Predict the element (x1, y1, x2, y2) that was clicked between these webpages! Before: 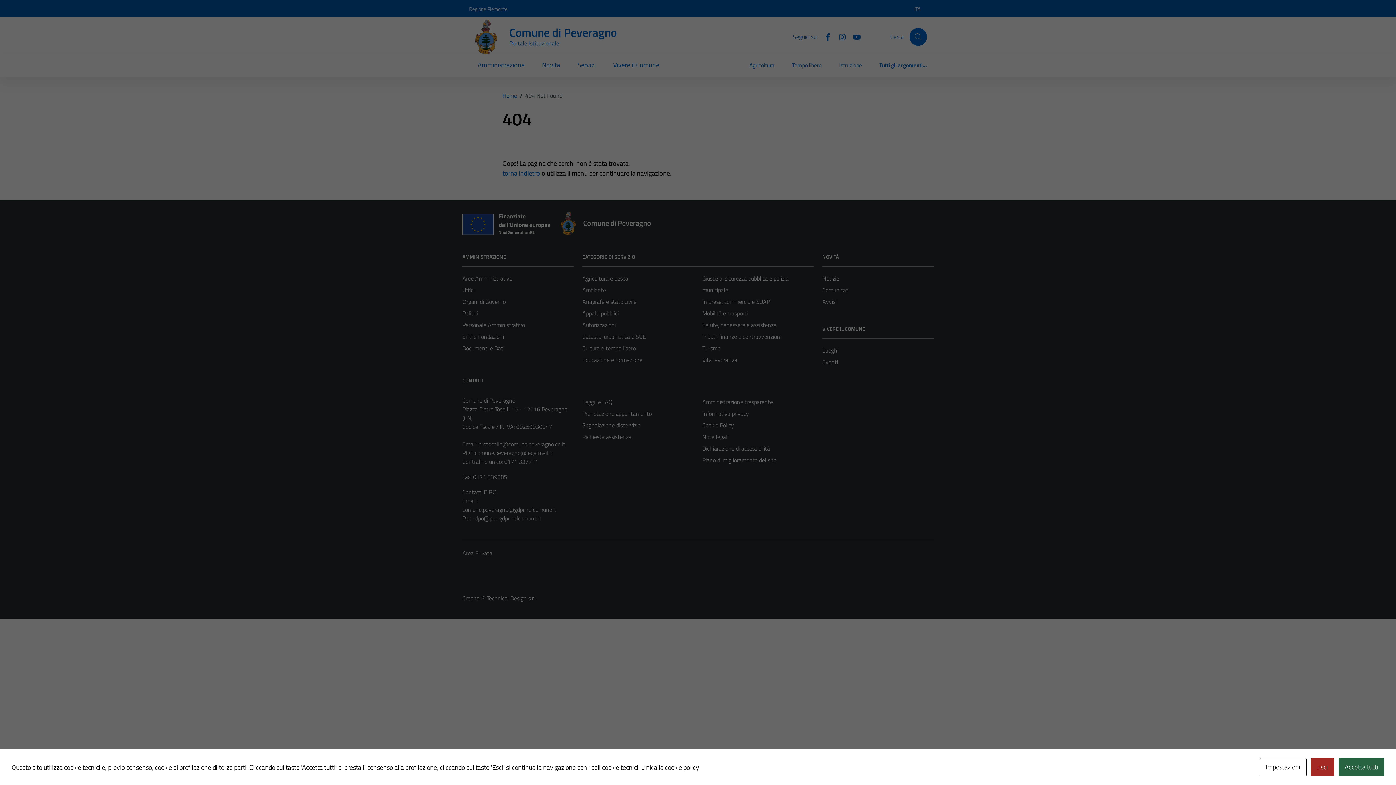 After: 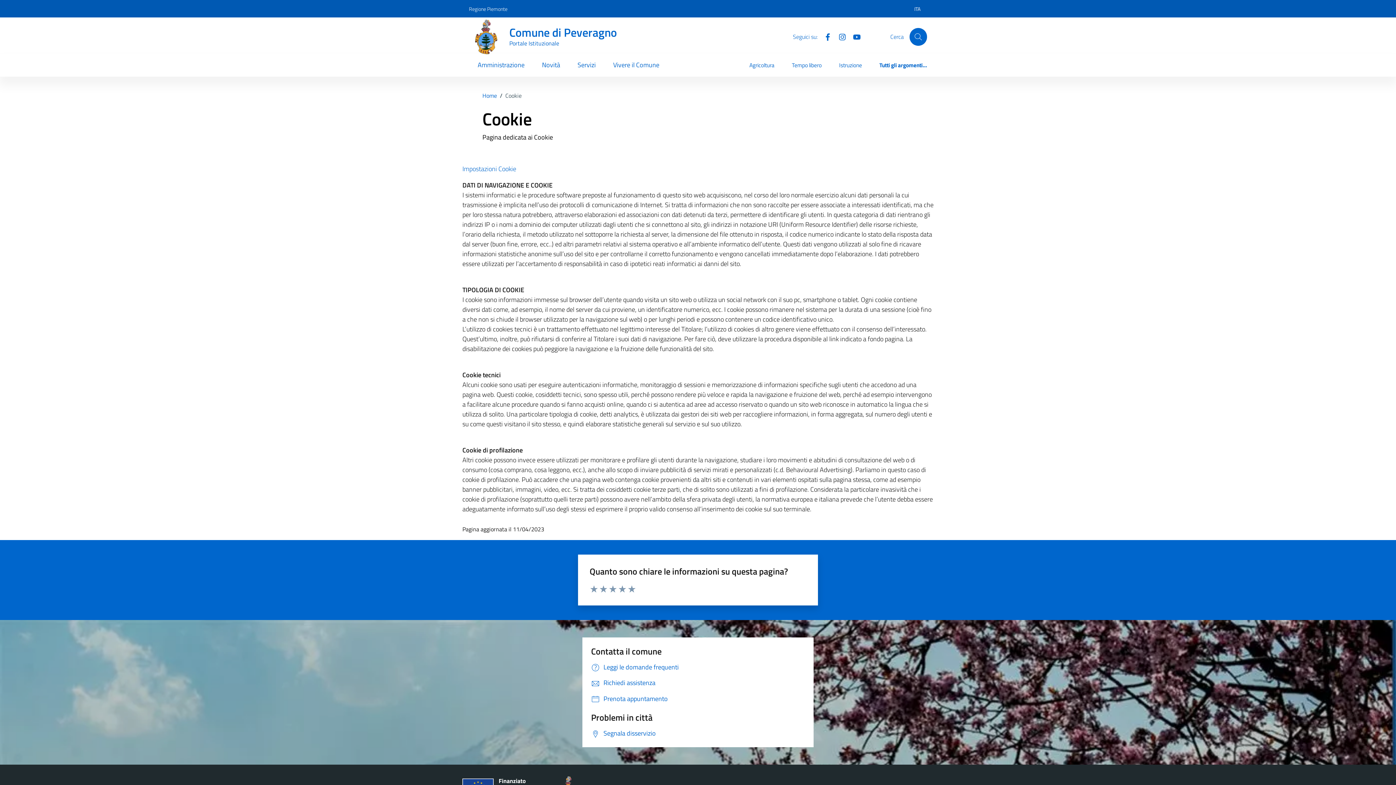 Action: label: Link alla cookie policy bbox: (641, 762, 699, 772)